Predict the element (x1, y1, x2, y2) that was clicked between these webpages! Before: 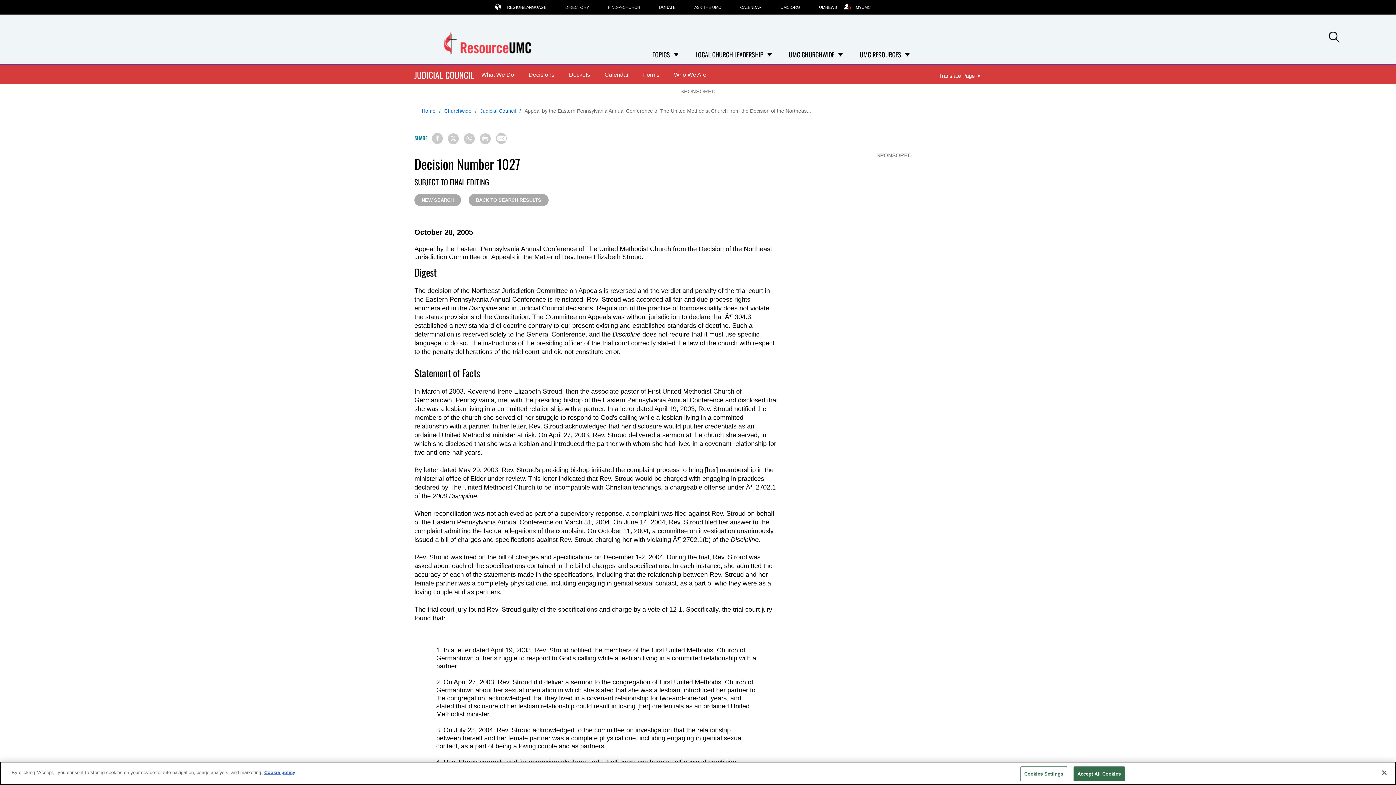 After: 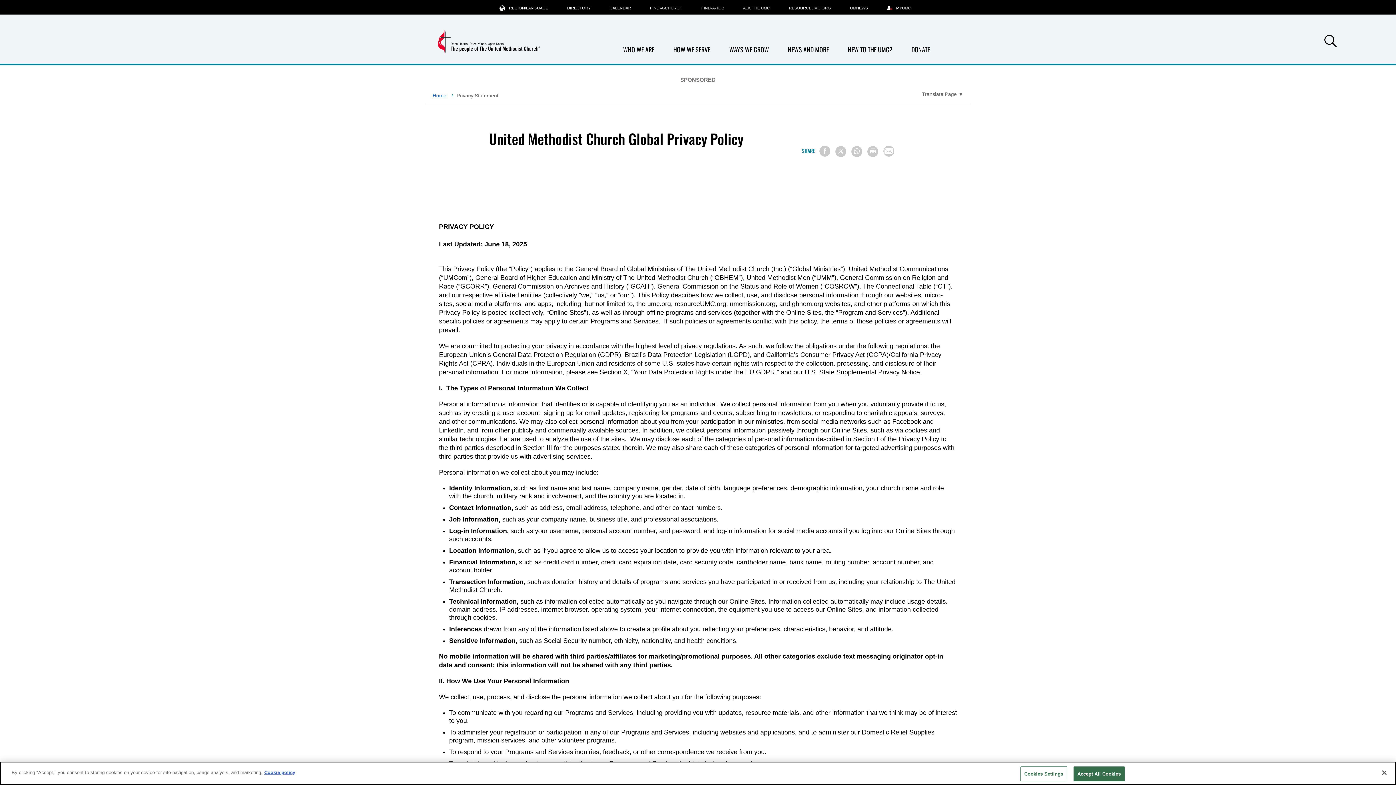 Action: bbox: (264, 770, 295, 775) label: Cookie policy, opens in a new tab